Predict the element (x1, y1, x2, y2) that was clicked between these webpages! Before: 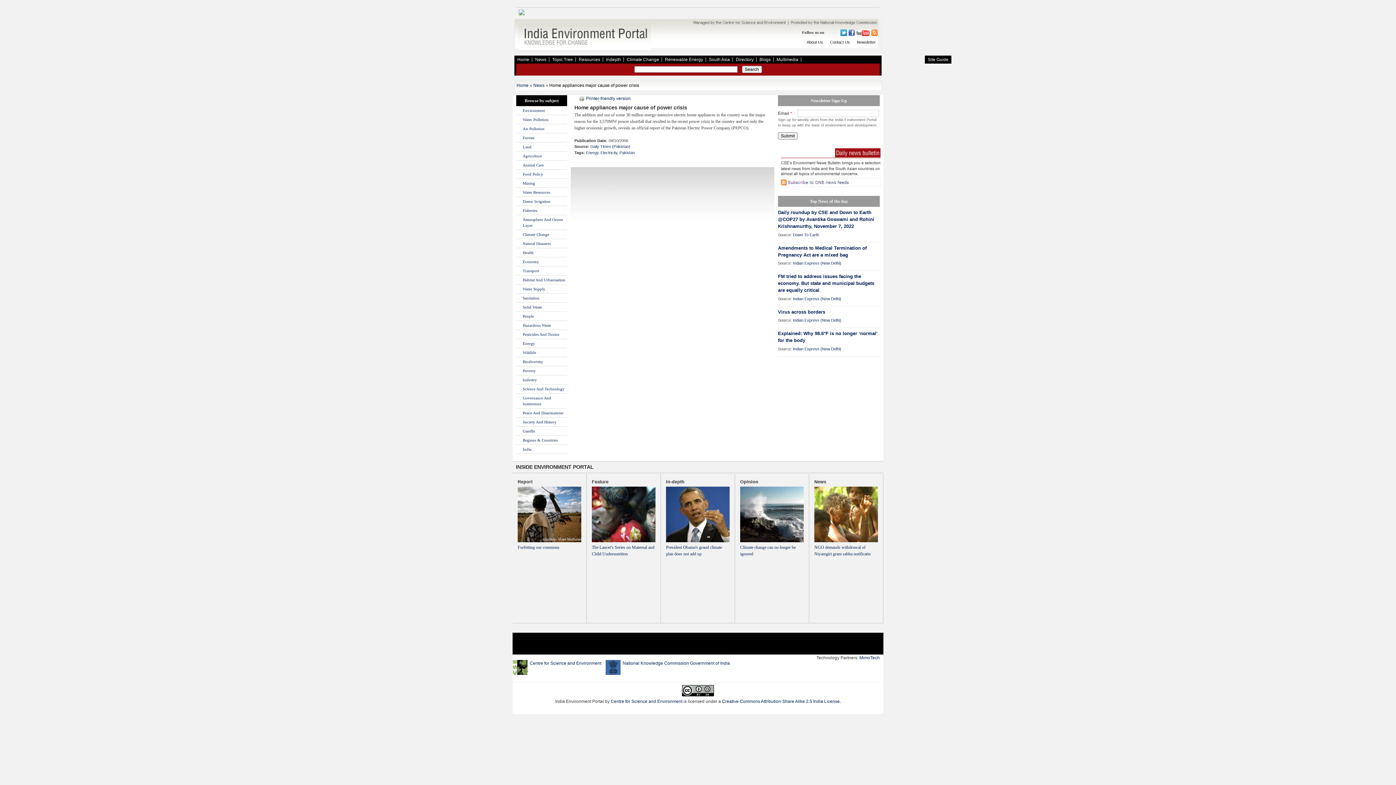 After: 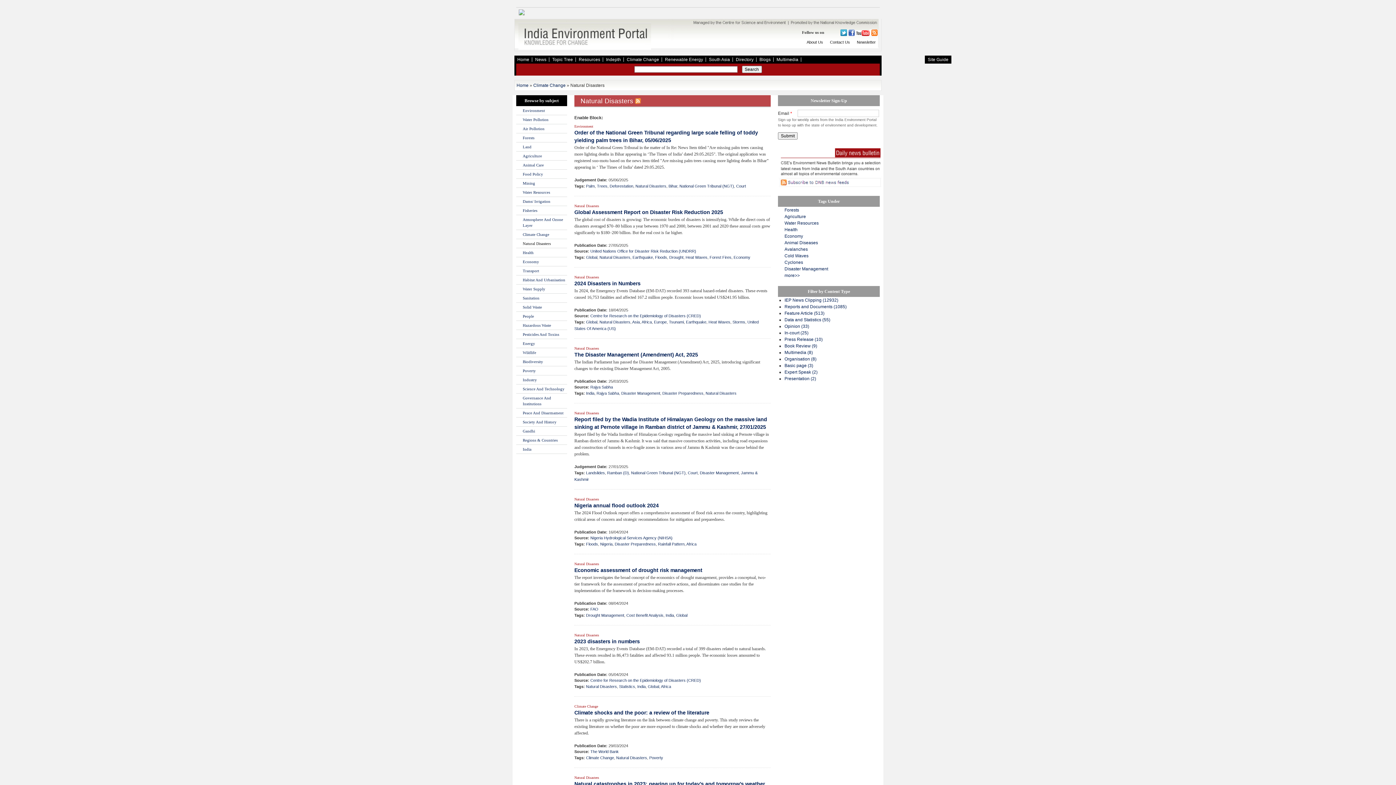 Action: label: Natural Disasters bbox: (522, 241, 550, 245)